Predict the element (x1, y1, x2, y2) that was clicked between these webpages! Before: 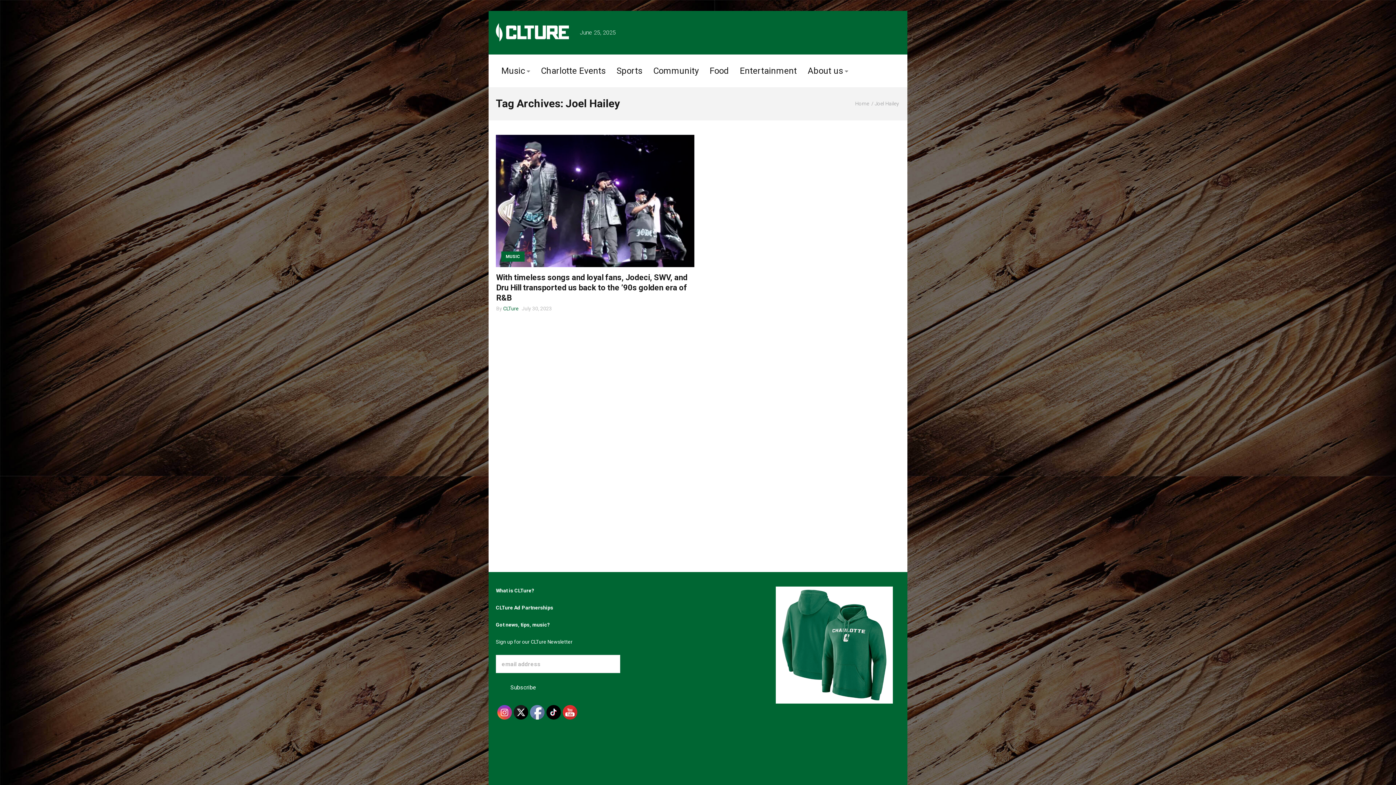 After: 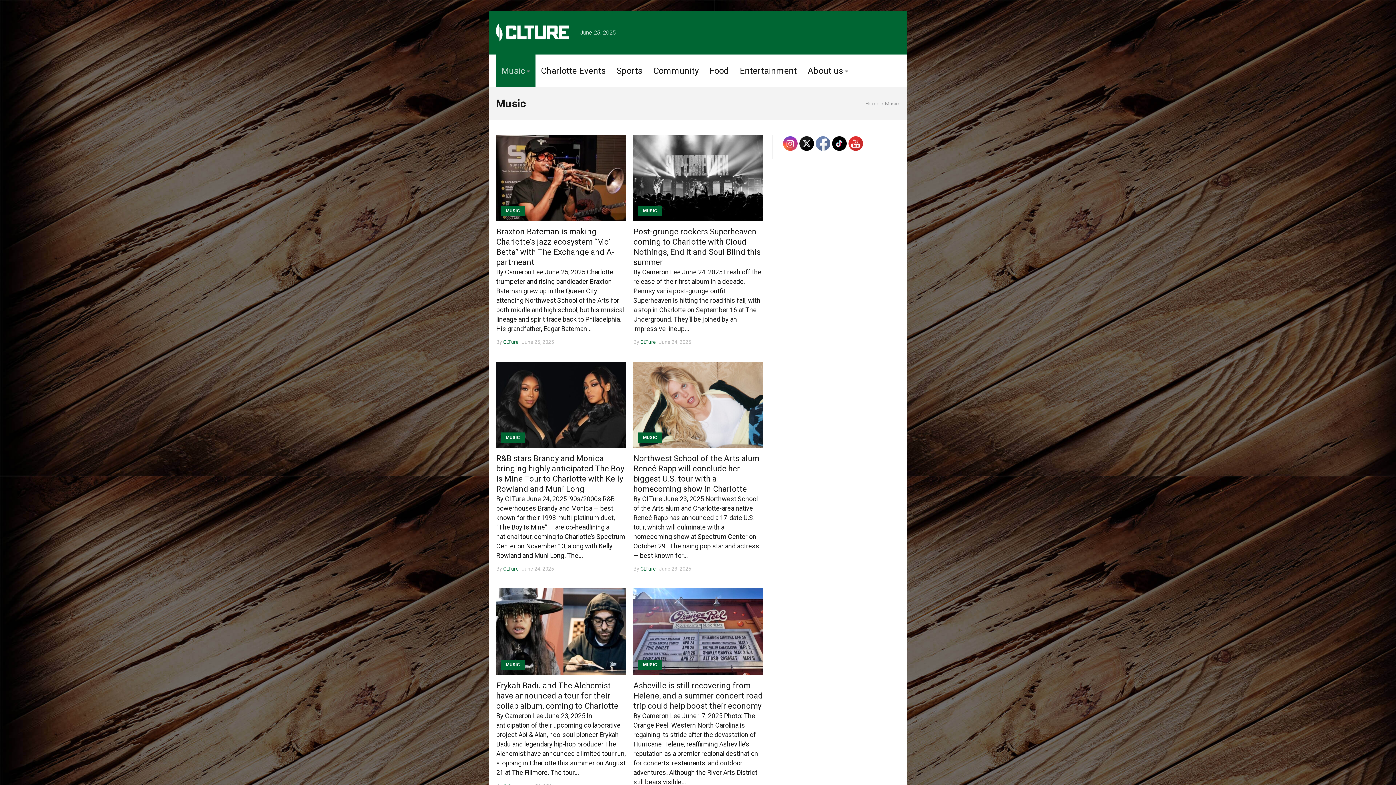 Action: label: MUSIC bbox: (501, 251, 524, 261)